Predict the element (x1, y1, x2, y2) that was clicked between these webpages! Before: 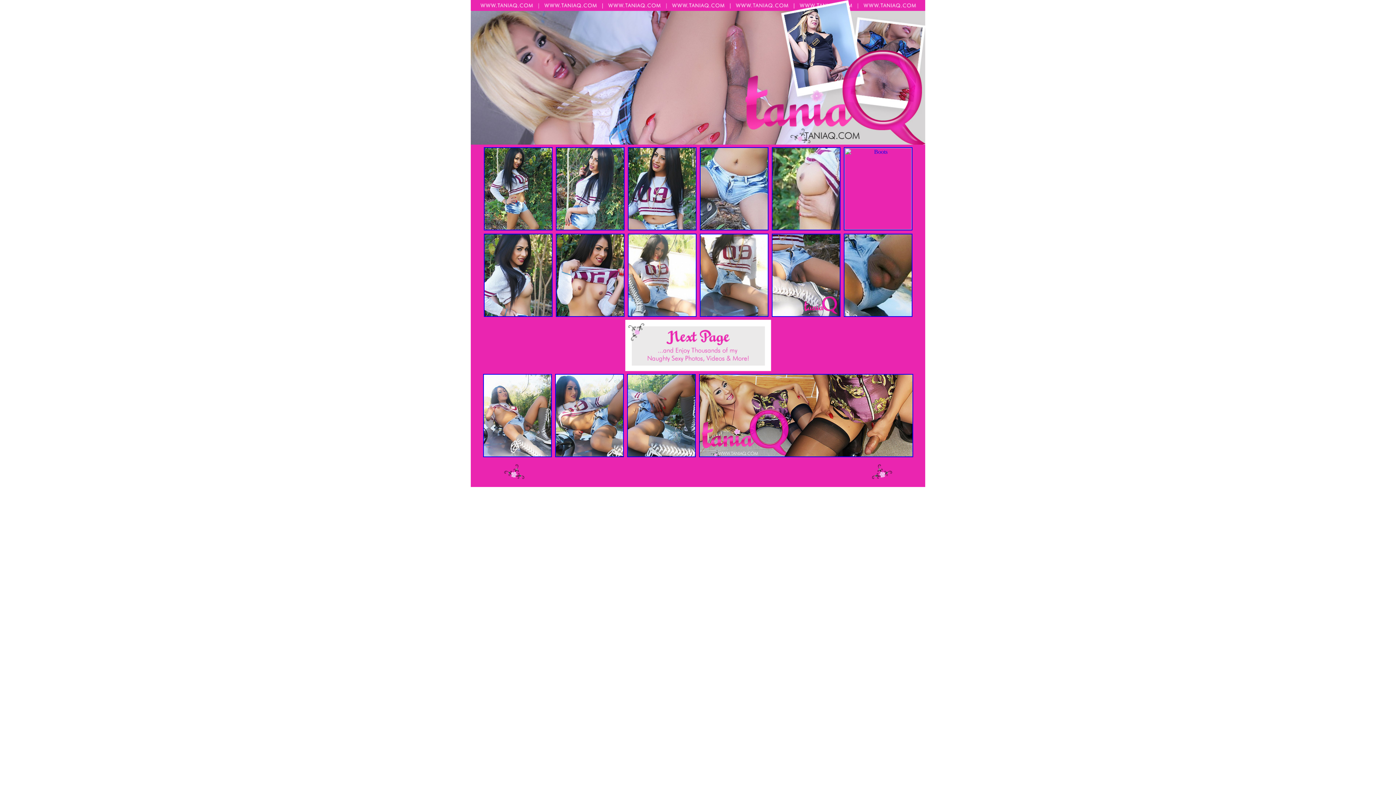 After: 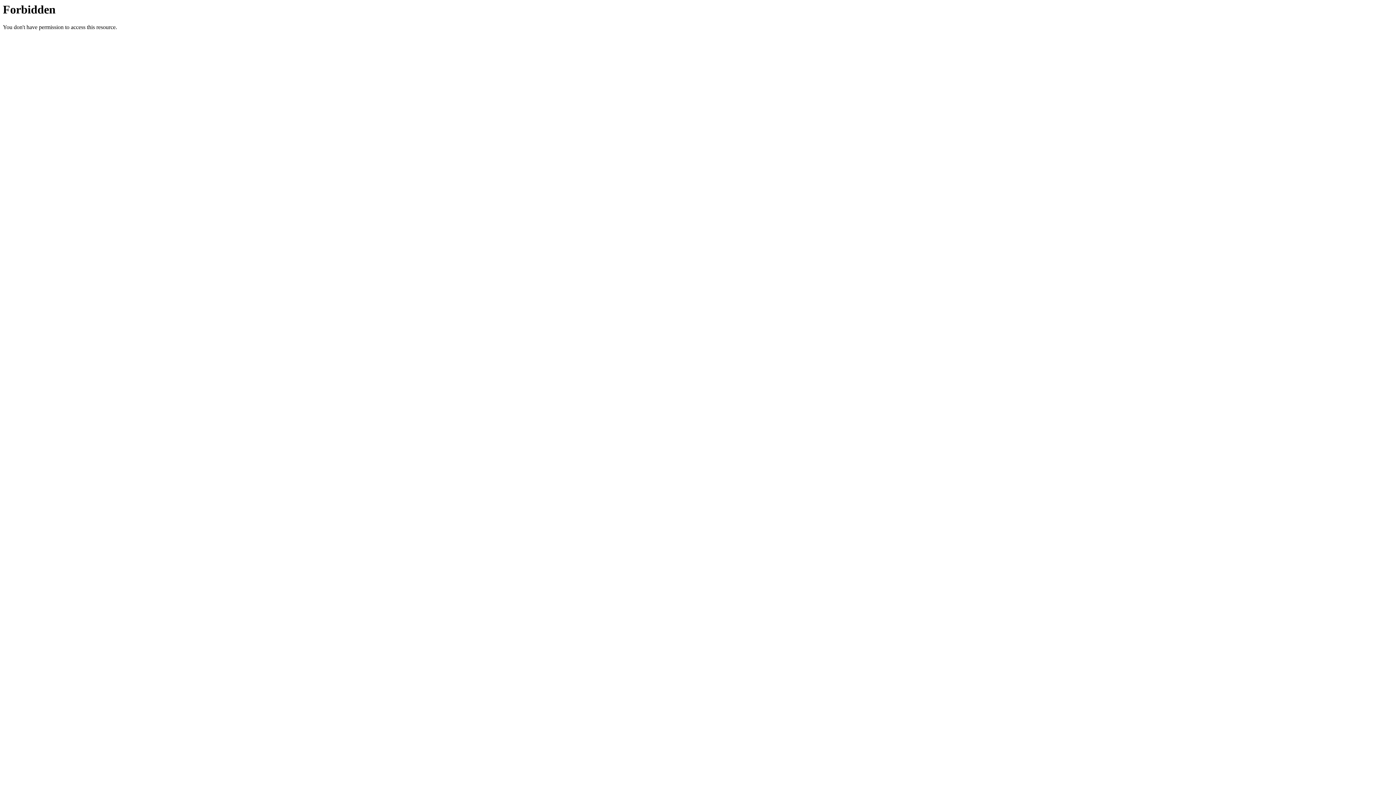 Action: bbox: (470, 140, 925, 146)